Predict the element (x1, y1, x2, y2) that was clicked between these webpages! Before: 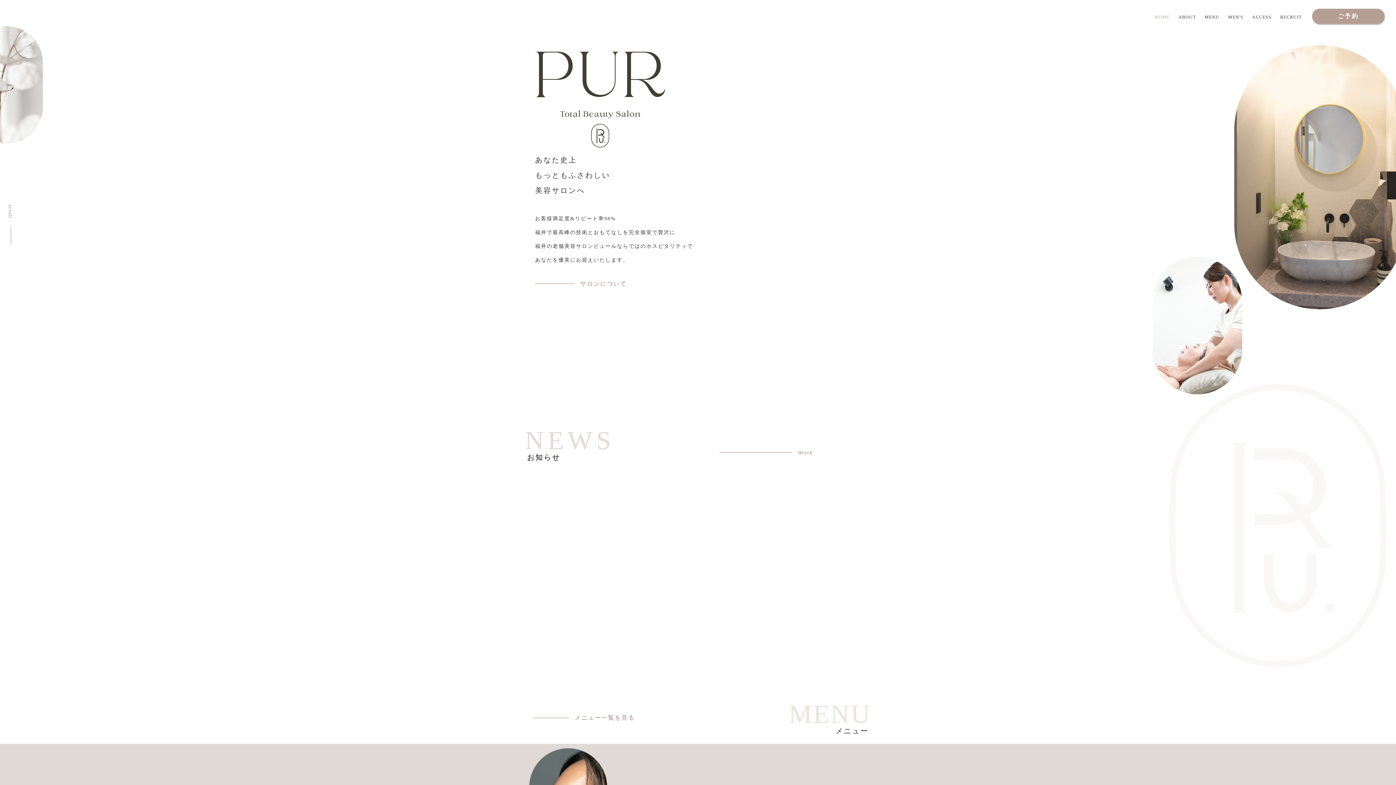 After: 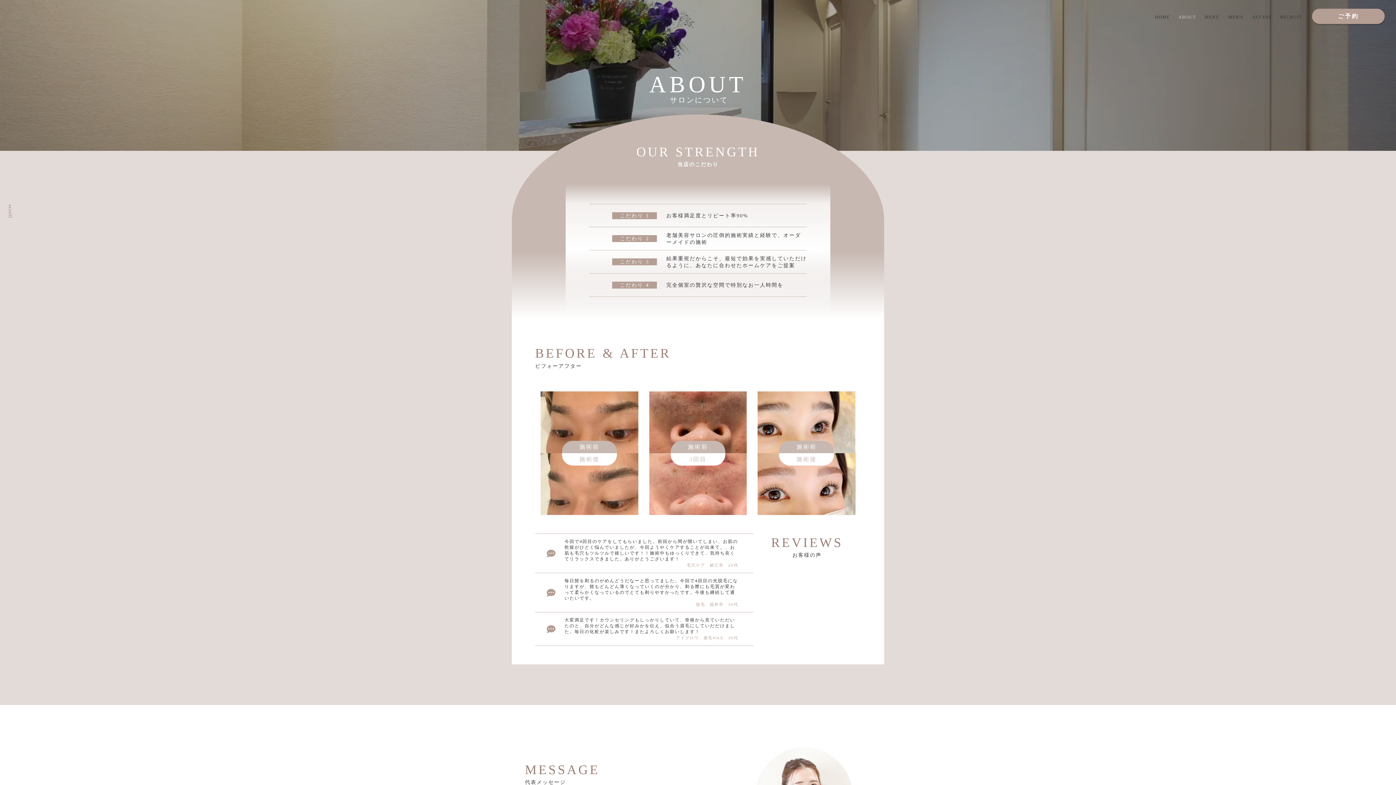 Action: label: ABOUT bbox: (1176, 13, 1198, 21)